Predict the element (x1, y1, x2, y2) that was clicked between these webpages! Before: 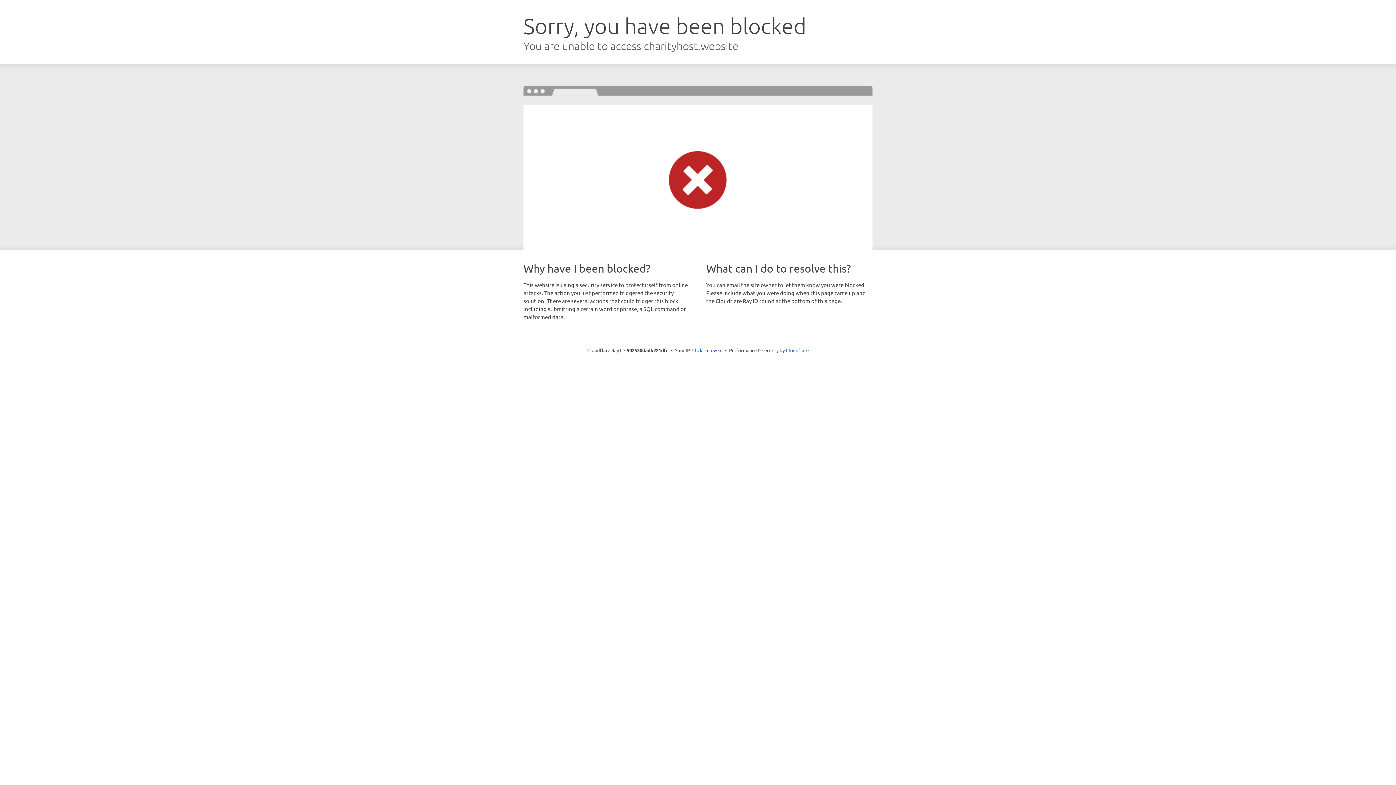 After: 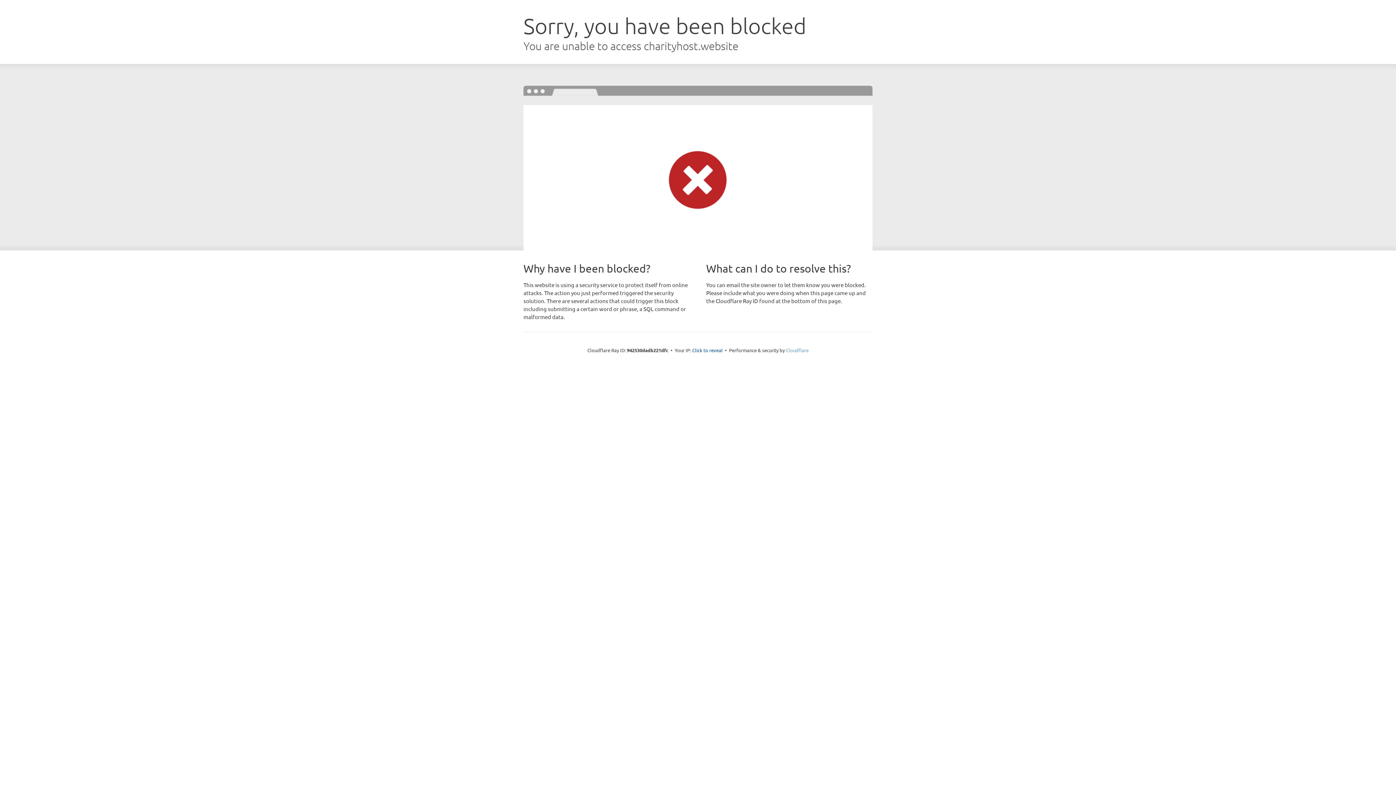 Action: label: Cloudflare bbox: (786, 347, 808, 353)